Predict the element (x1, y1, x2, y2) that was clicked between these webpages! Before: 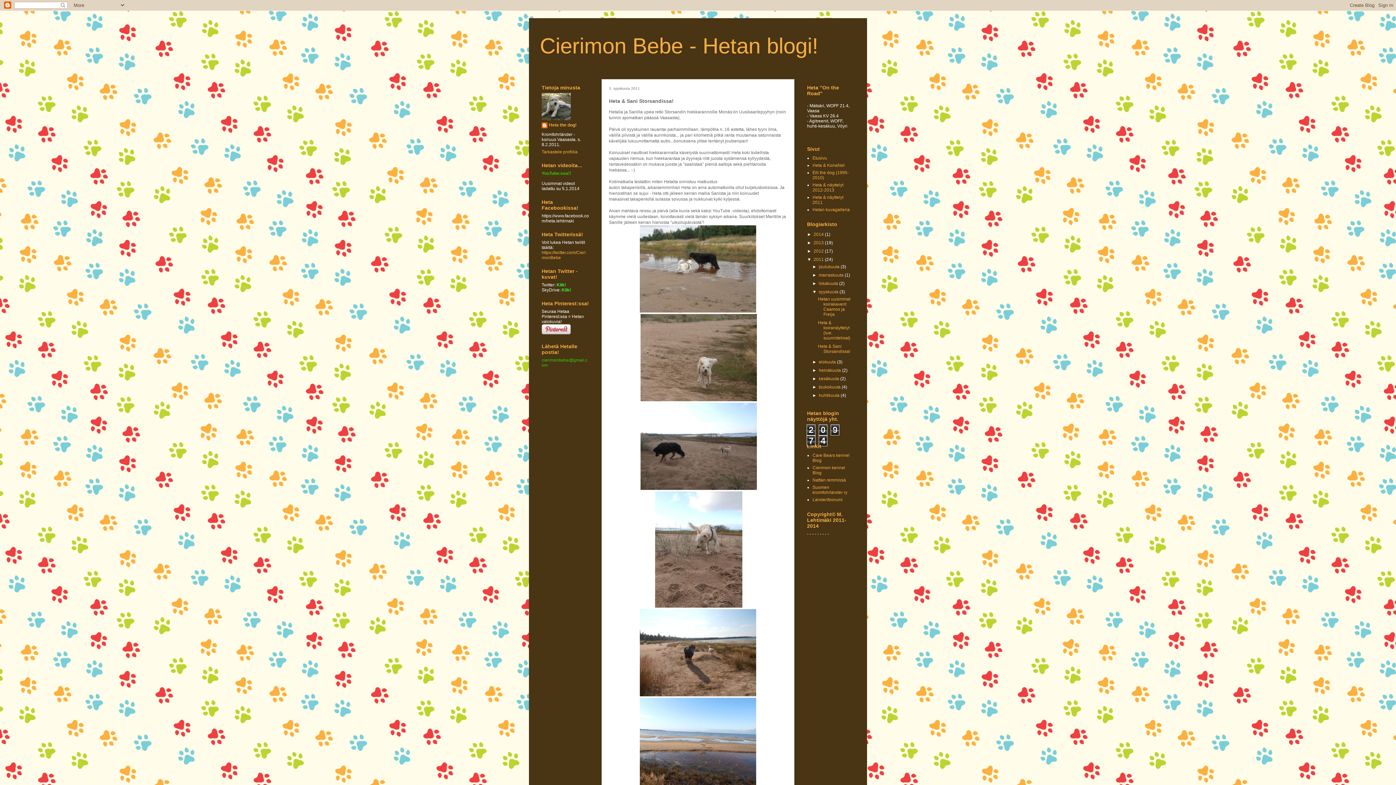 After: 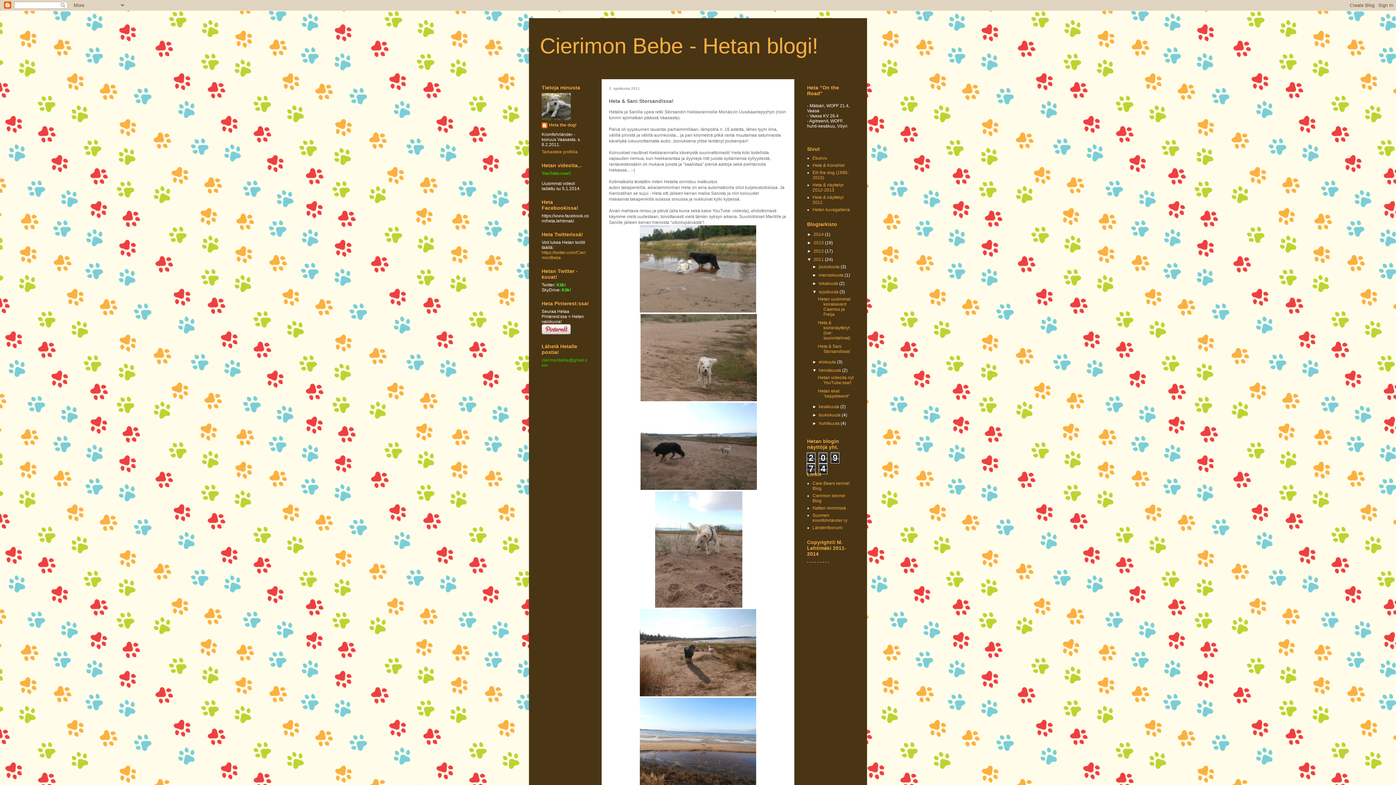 Action: bbox: (812, 368, 819, 373) label: ►  